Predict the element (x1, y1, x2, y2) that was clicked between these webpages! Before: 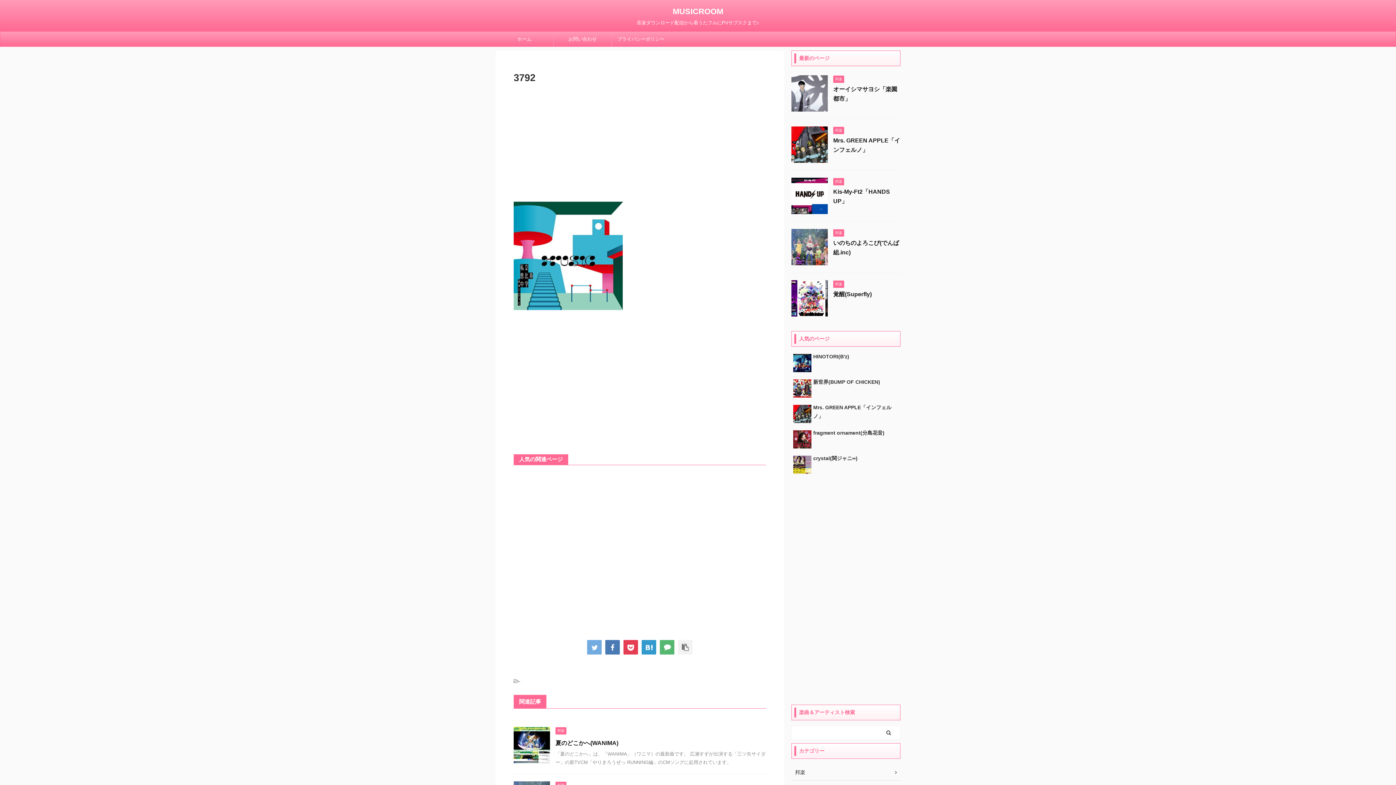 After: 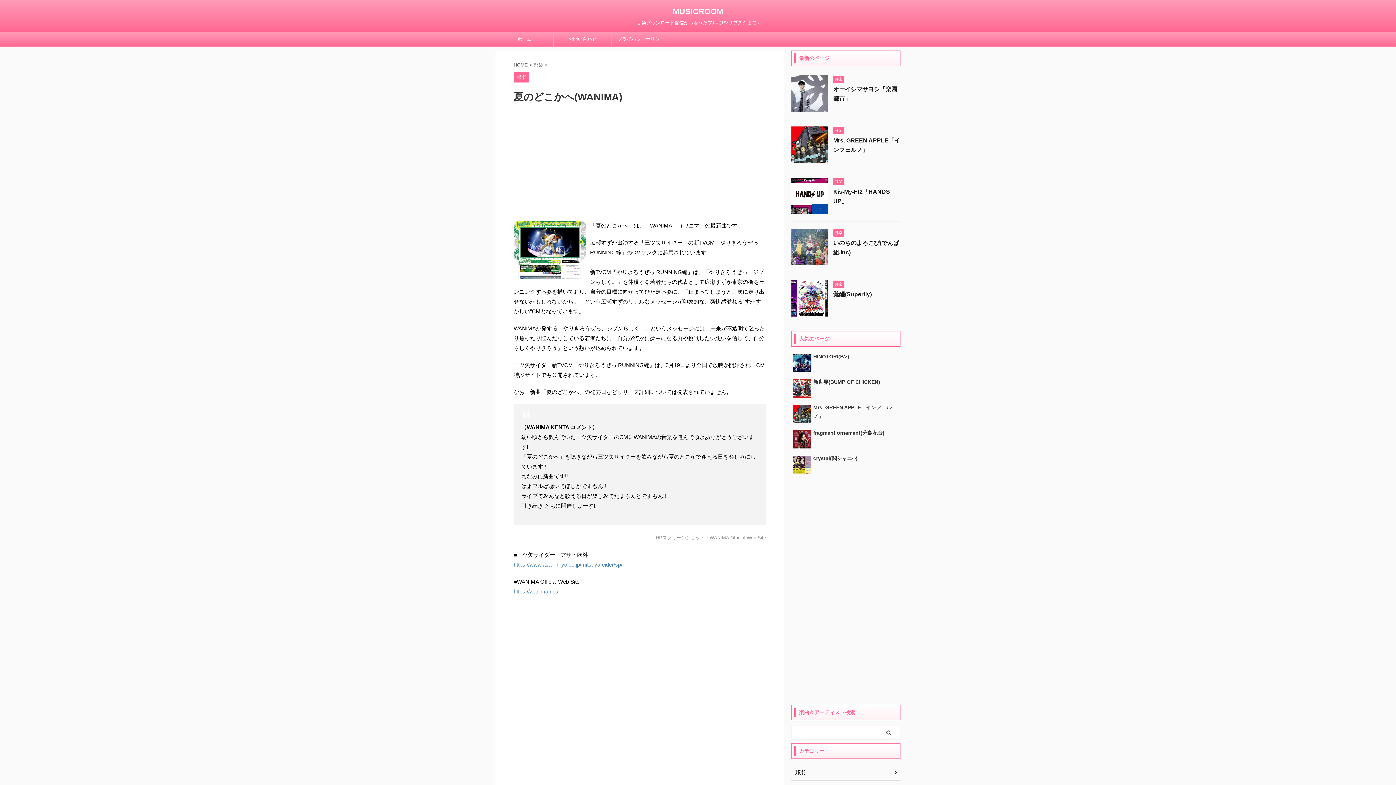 Action: bbox: (555, 740, 618, 746) label: 夏のどこかへ(WANIMA)